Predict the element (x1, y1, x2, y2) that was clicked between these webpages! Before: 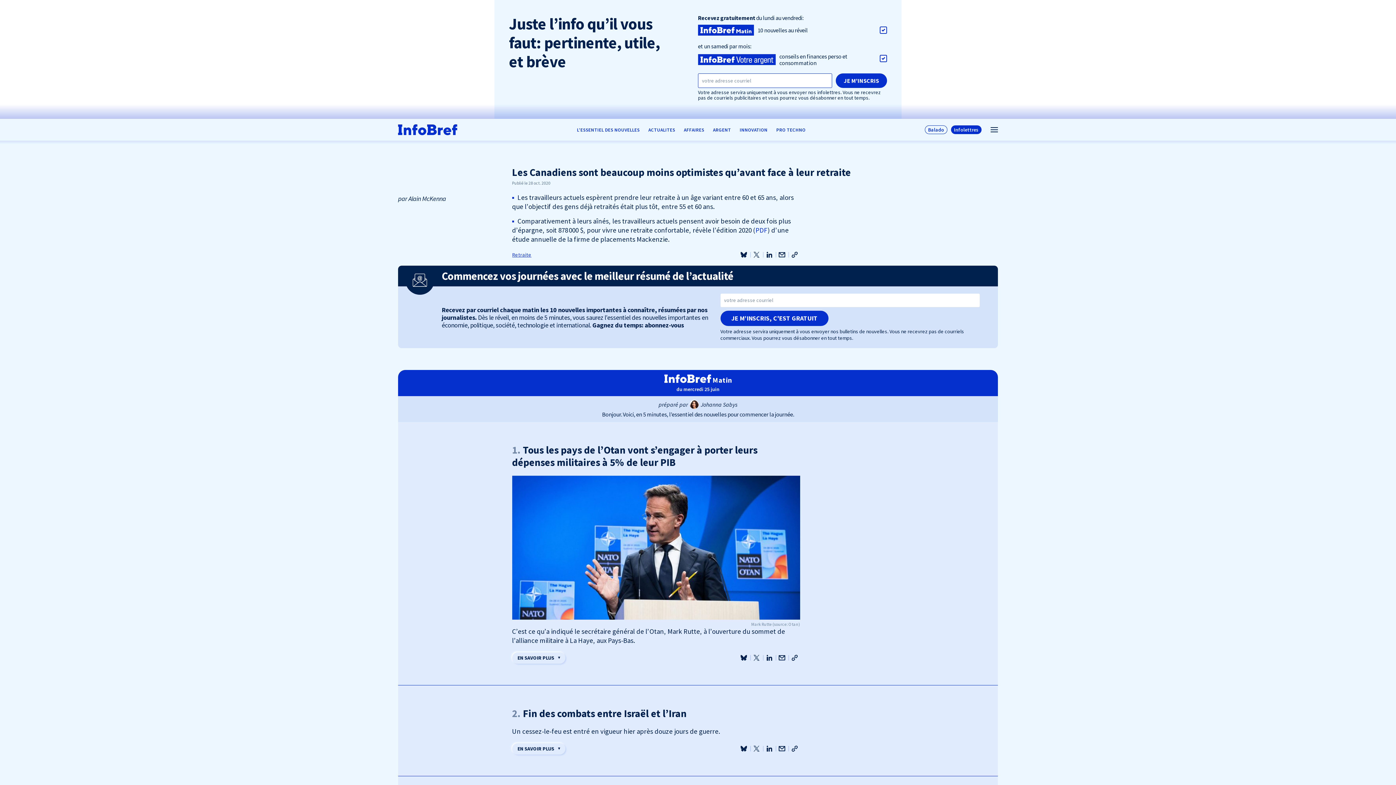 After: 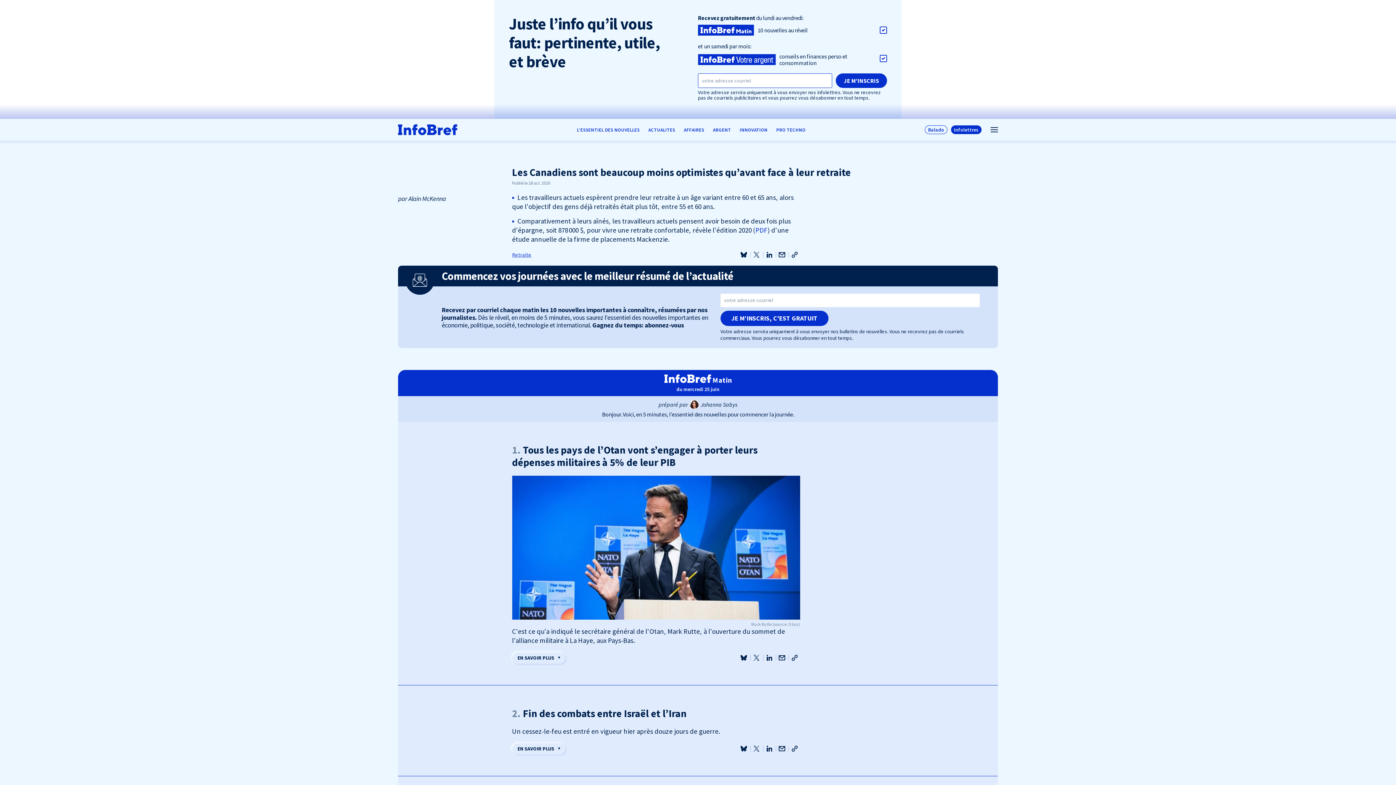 Action: bbox: (776, 743, 787, 754)